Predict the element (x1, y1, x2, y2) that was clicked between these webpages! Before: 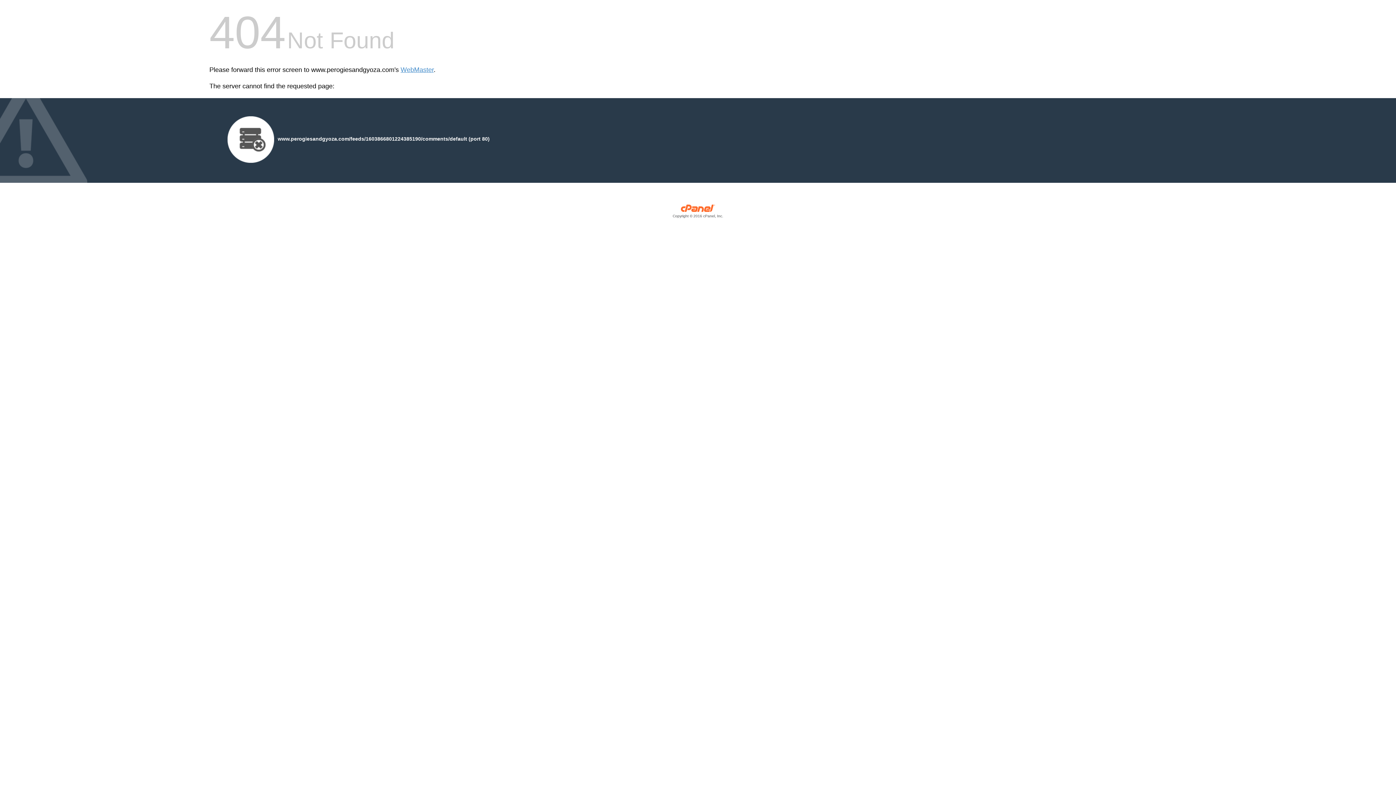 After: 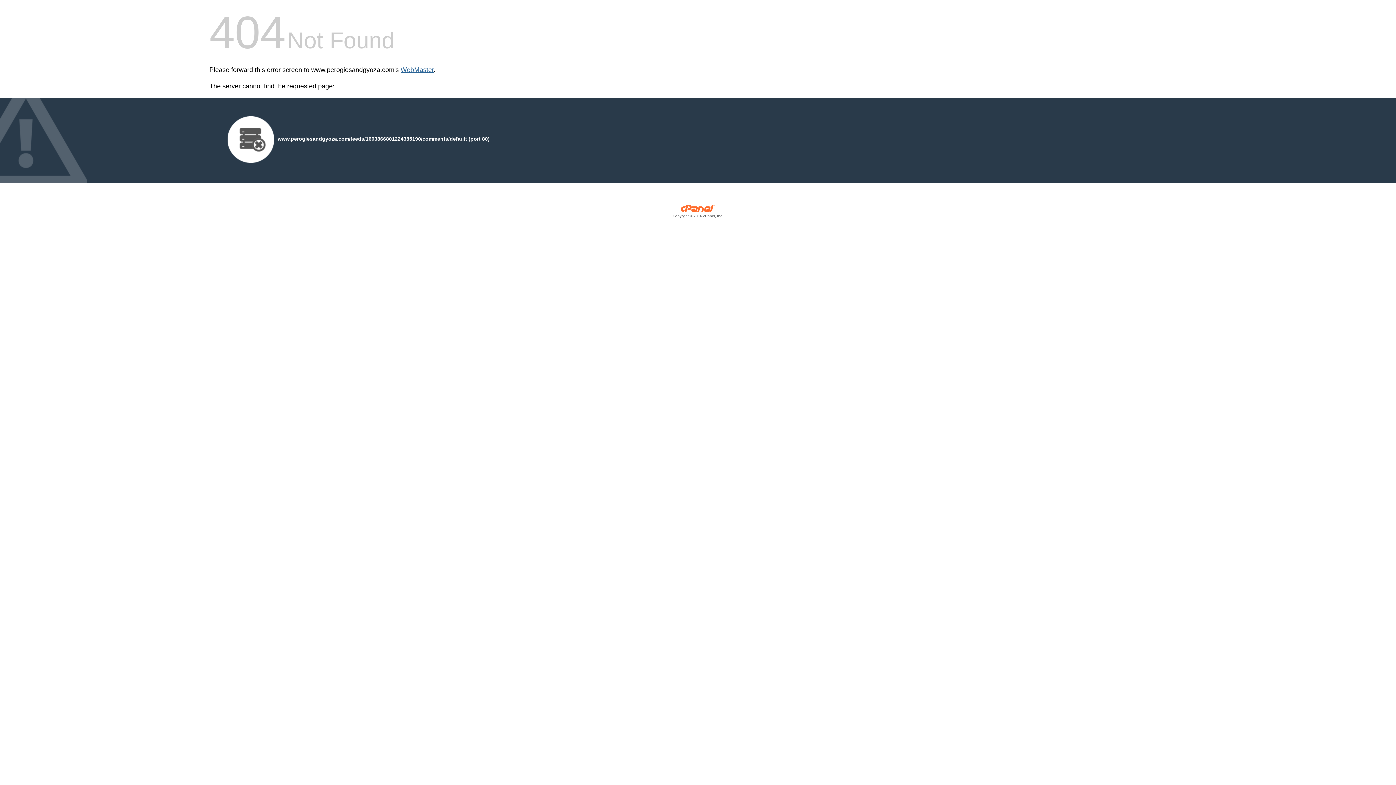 Action: label: WebMaster bbox: (400, 66, 433, 73)